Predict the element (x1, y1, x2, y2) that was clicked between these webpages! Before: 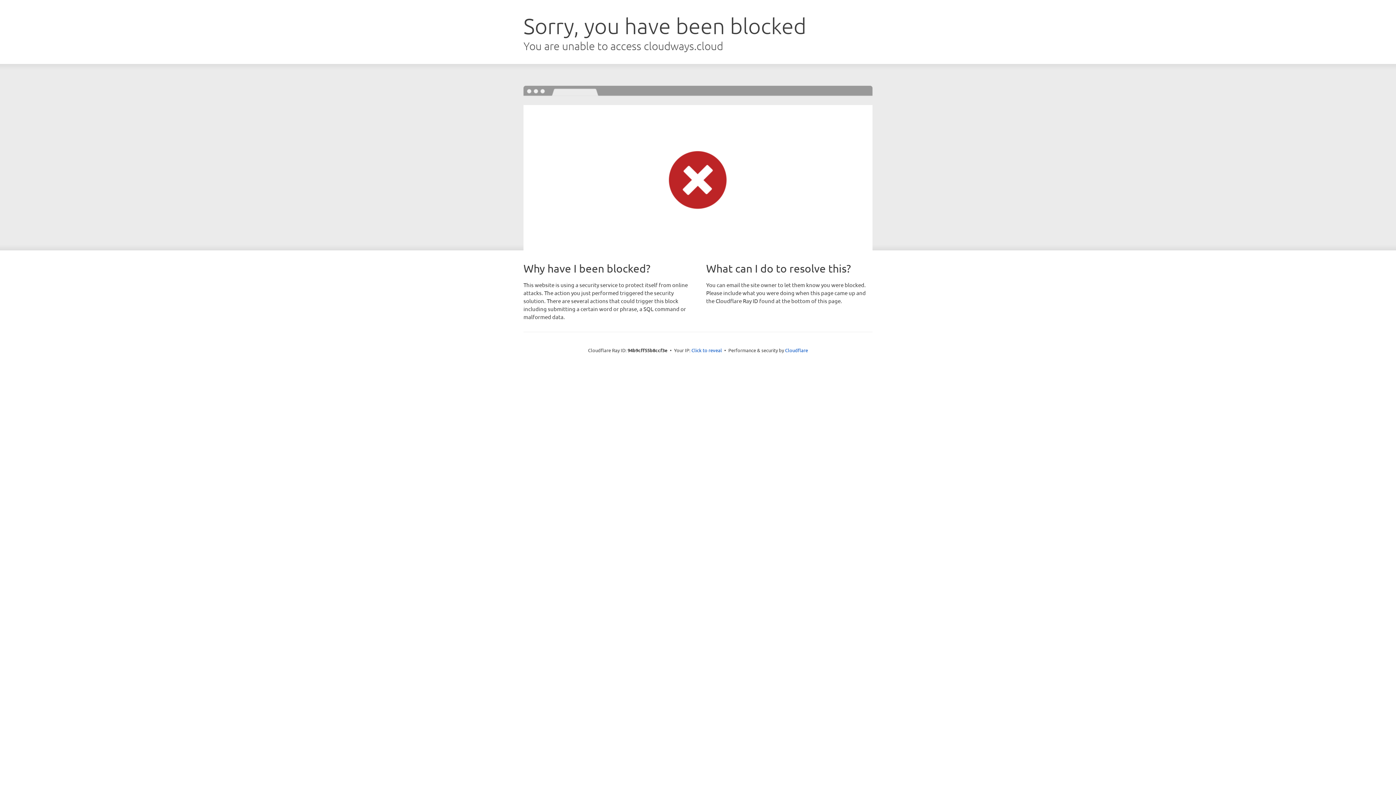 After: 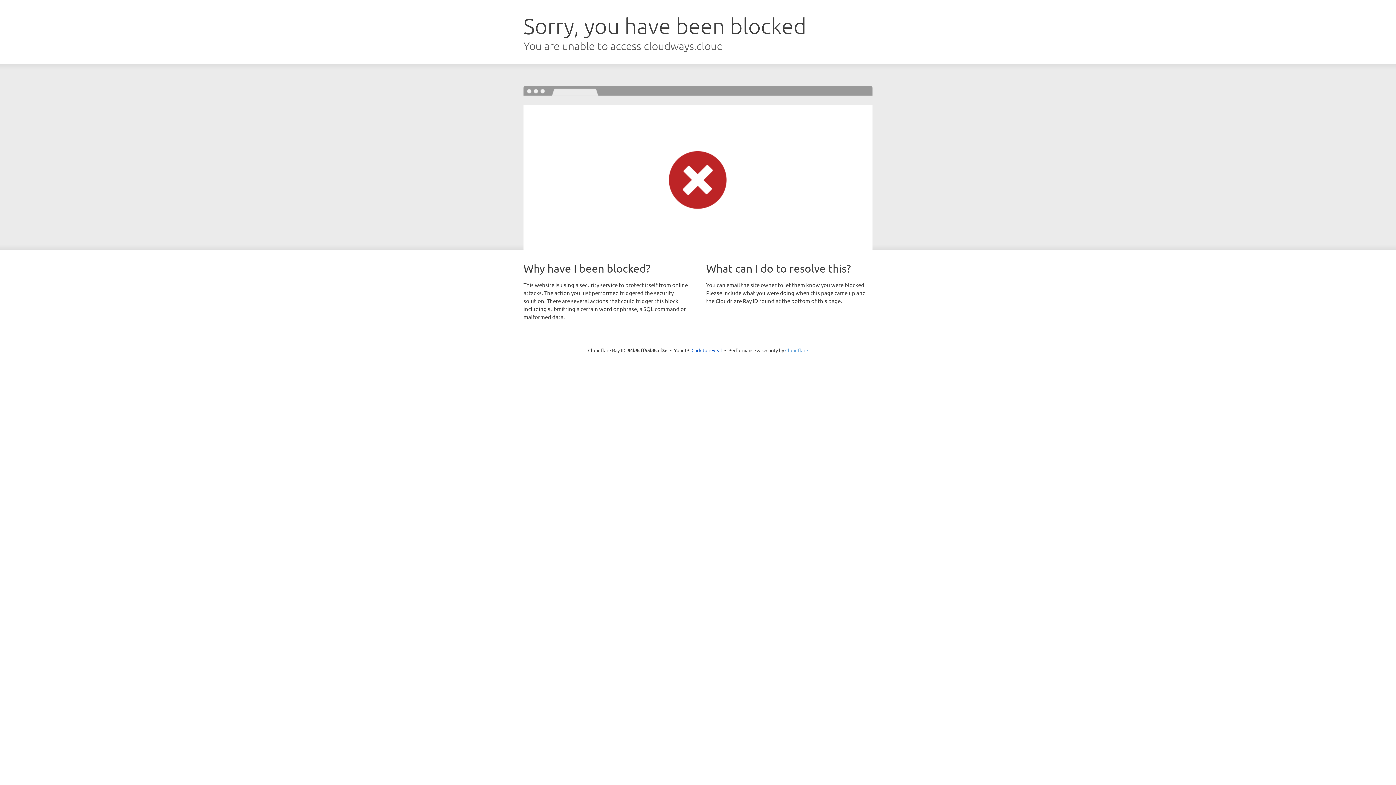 Action: label: Cloudflare bbox: (785, 347, 808, 353)